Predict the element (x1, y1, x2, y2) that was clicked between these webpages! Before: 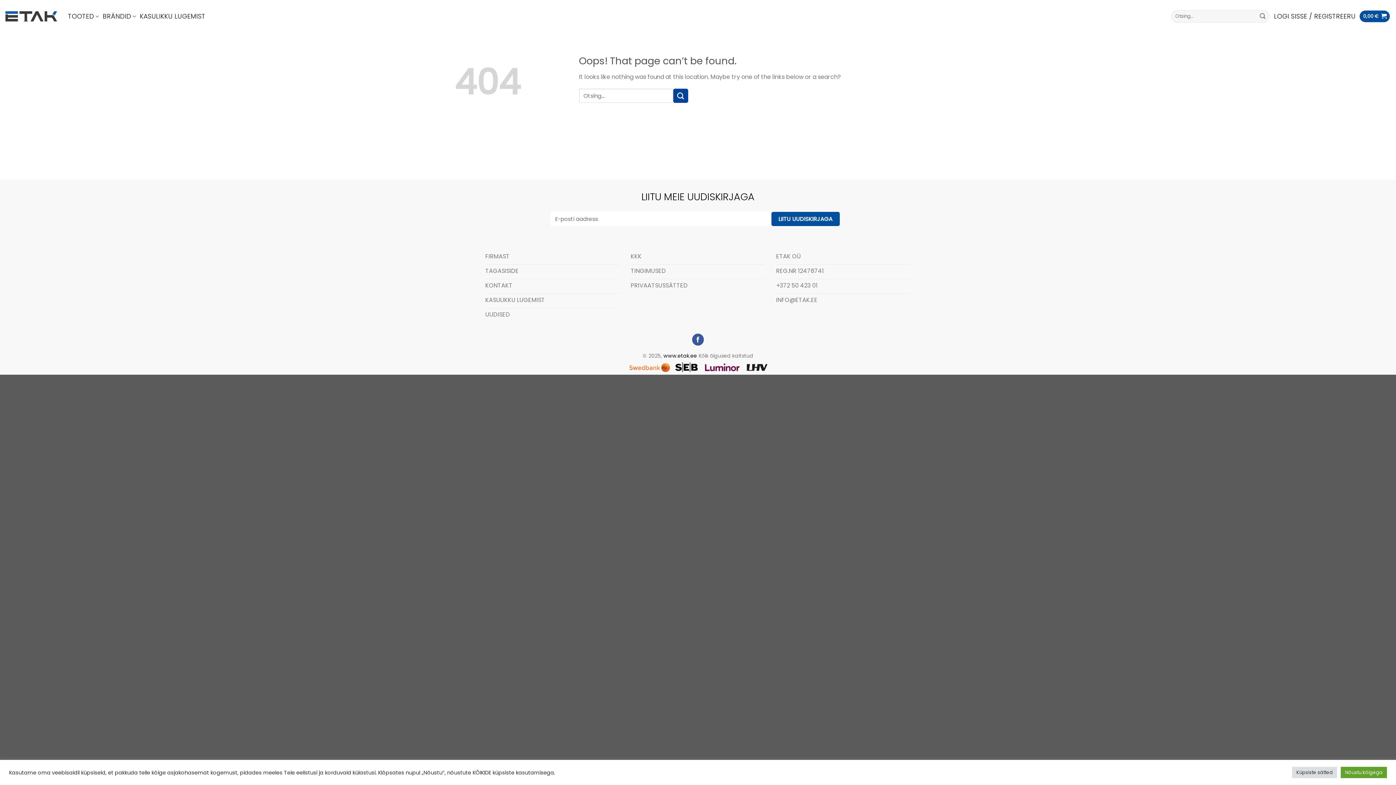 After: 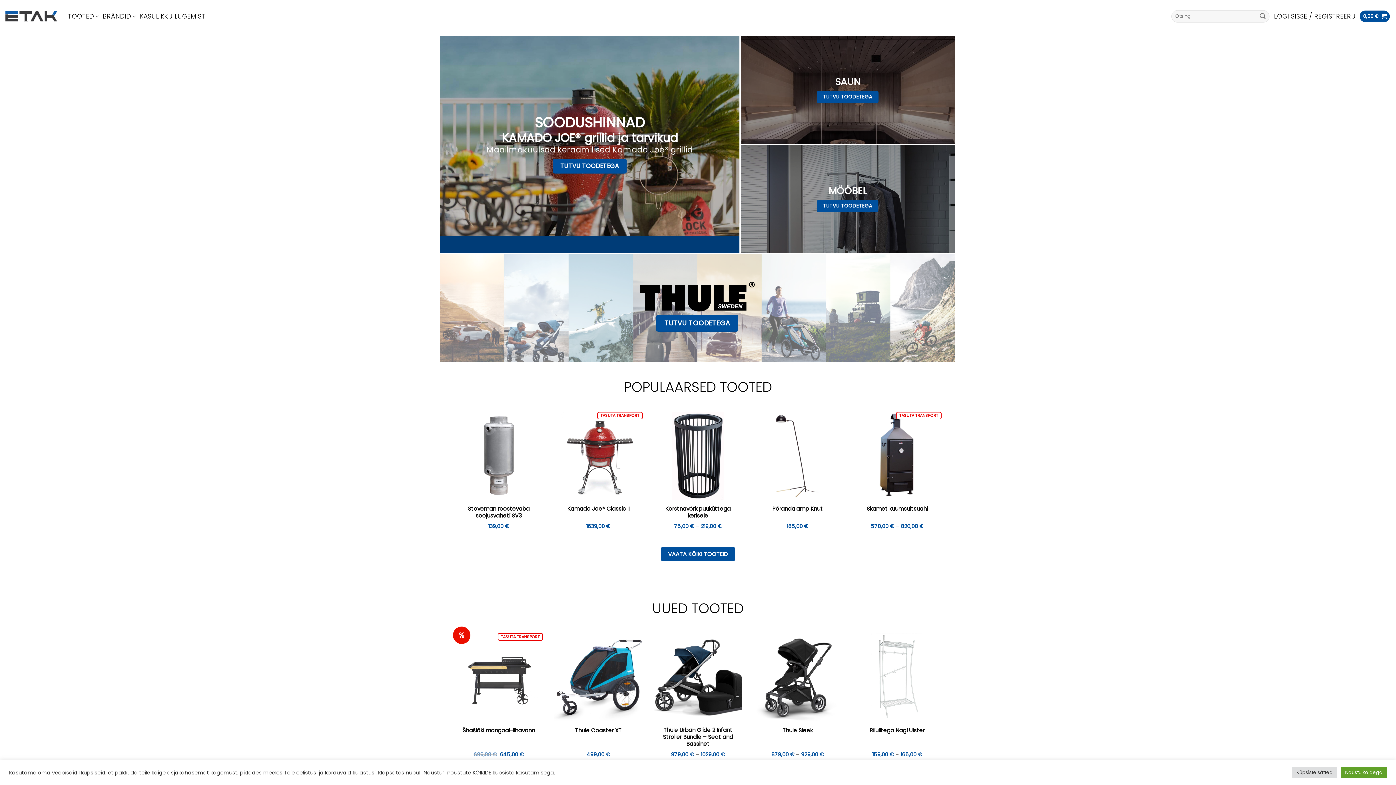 Action: bbox: (776, 250, 910, 264) label: ETAK OÜ